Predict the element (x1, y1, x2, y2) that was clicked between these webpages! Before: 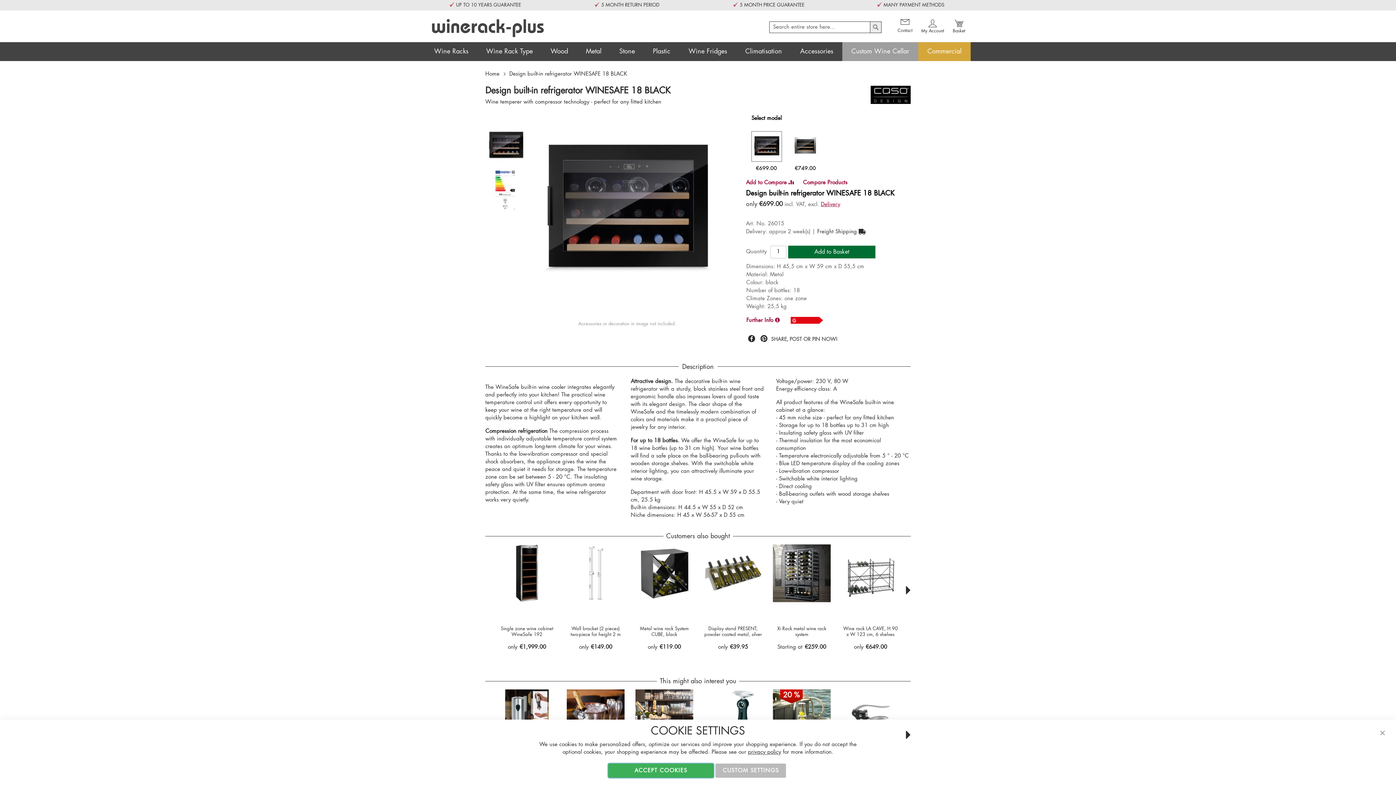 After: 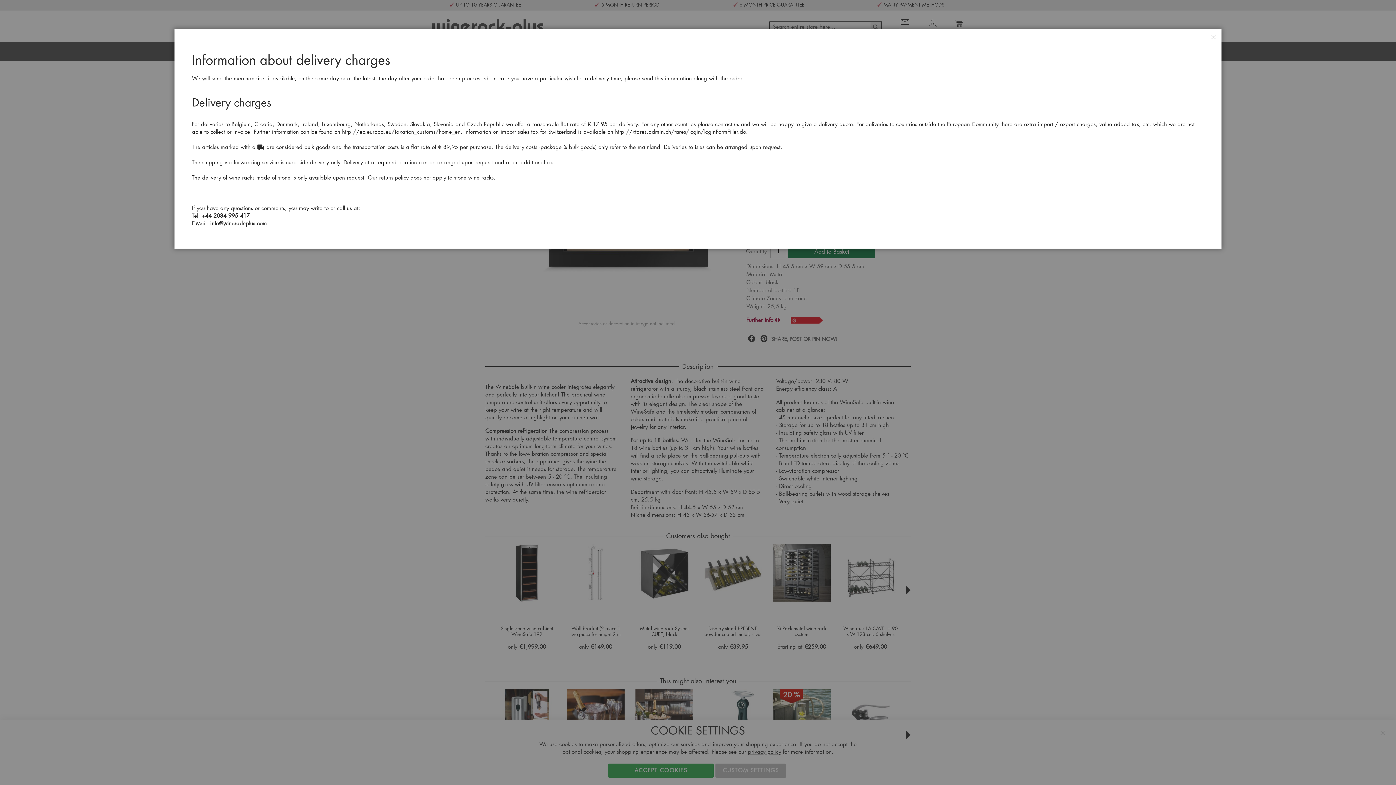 Action: bbox: (821, 201, 840, 207) label: Delivery